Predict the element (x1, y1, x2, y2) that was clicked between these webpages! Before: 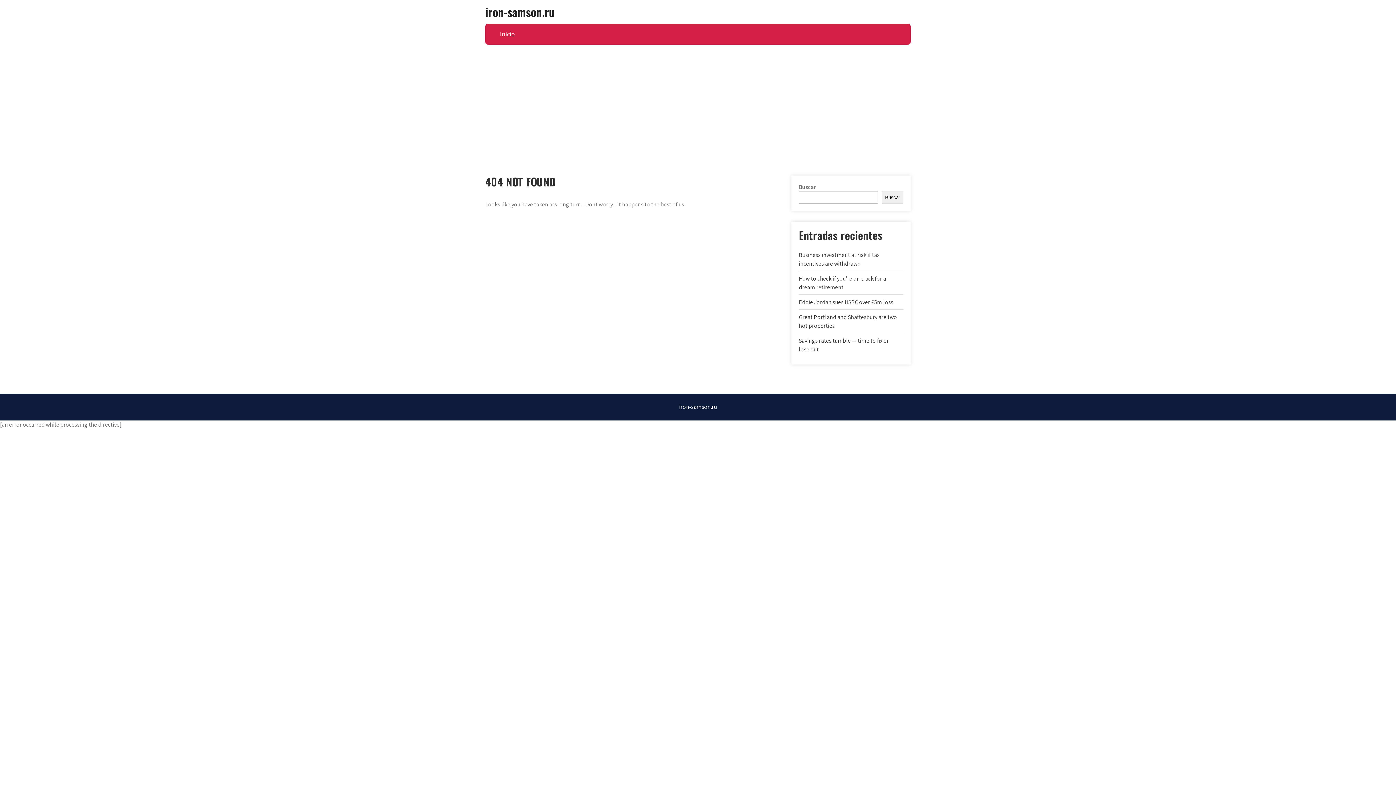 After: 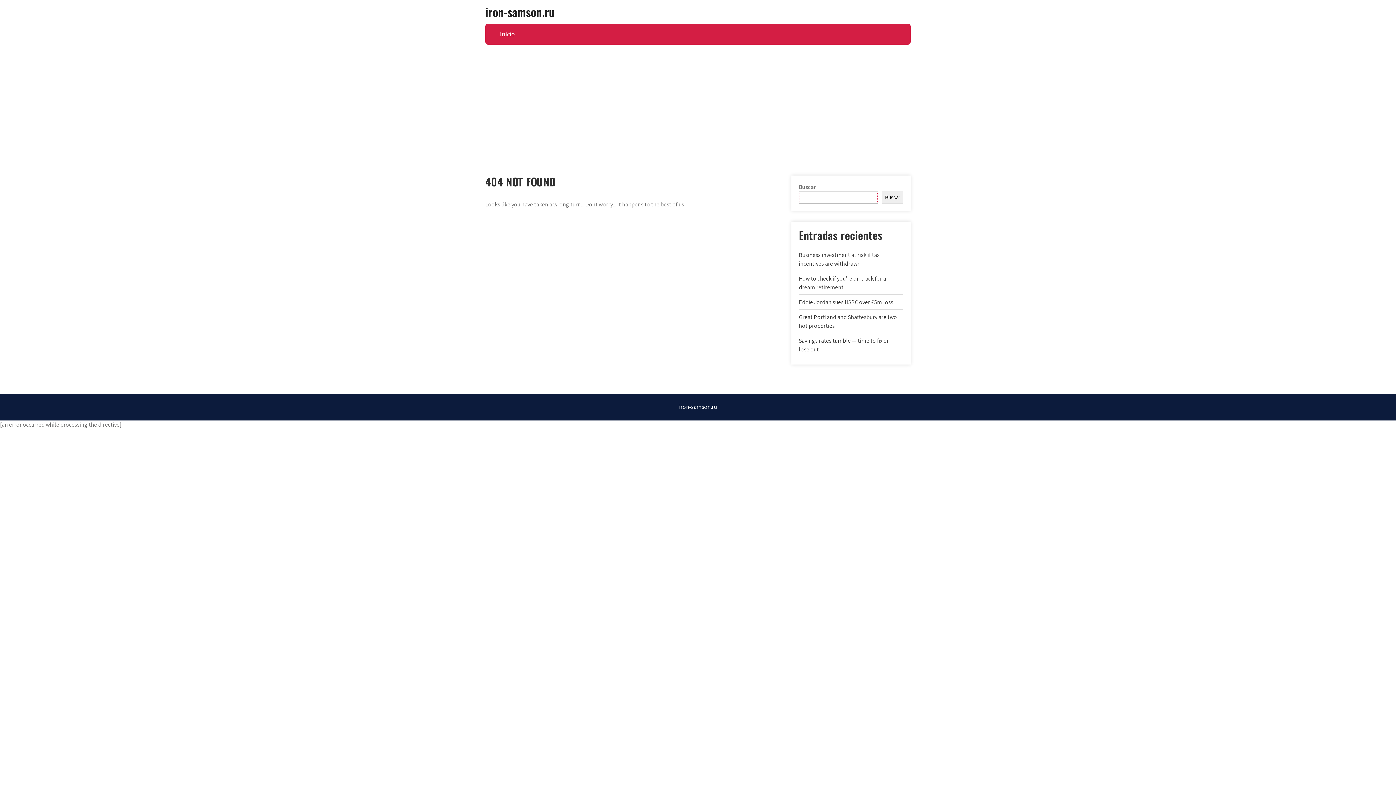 Action: bbox: (881, 191, 903, 203) label: Buscar